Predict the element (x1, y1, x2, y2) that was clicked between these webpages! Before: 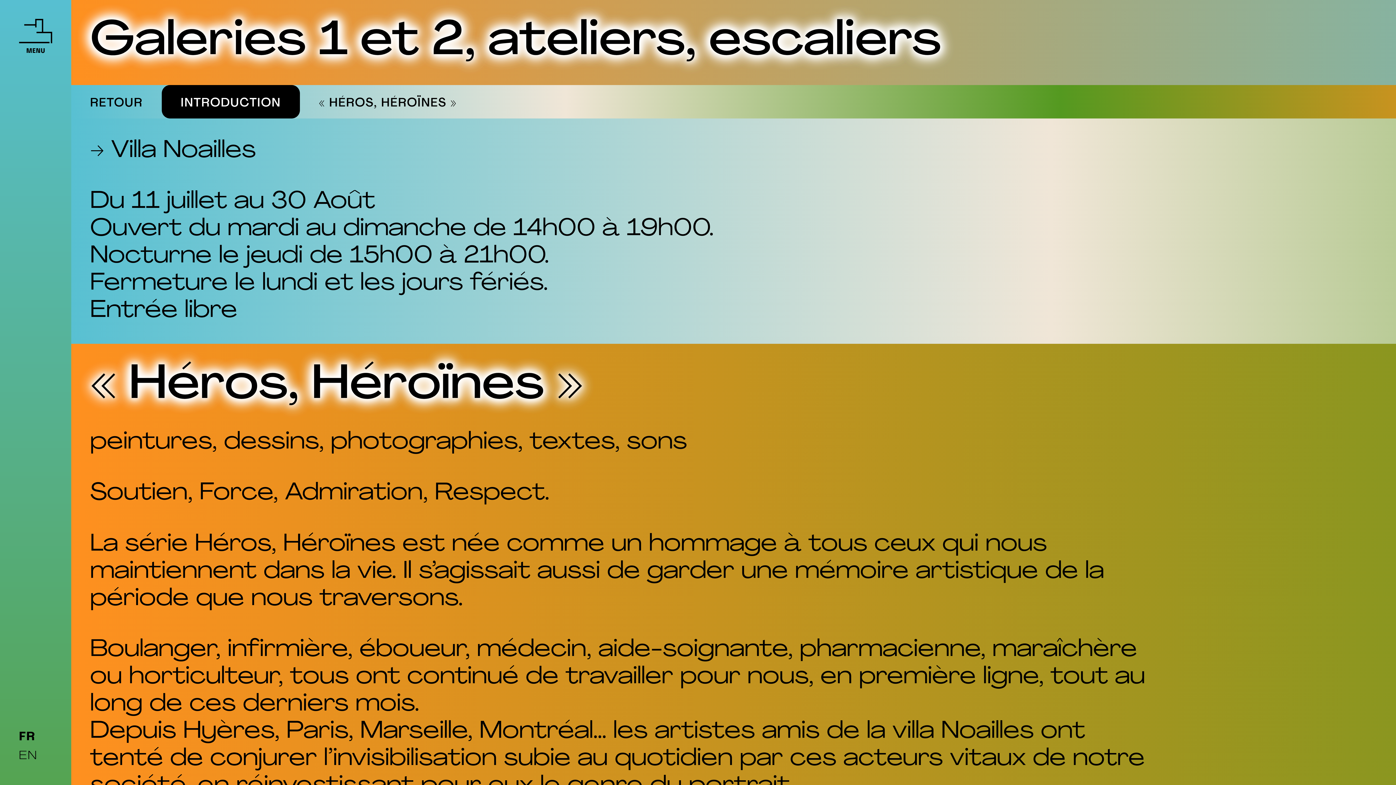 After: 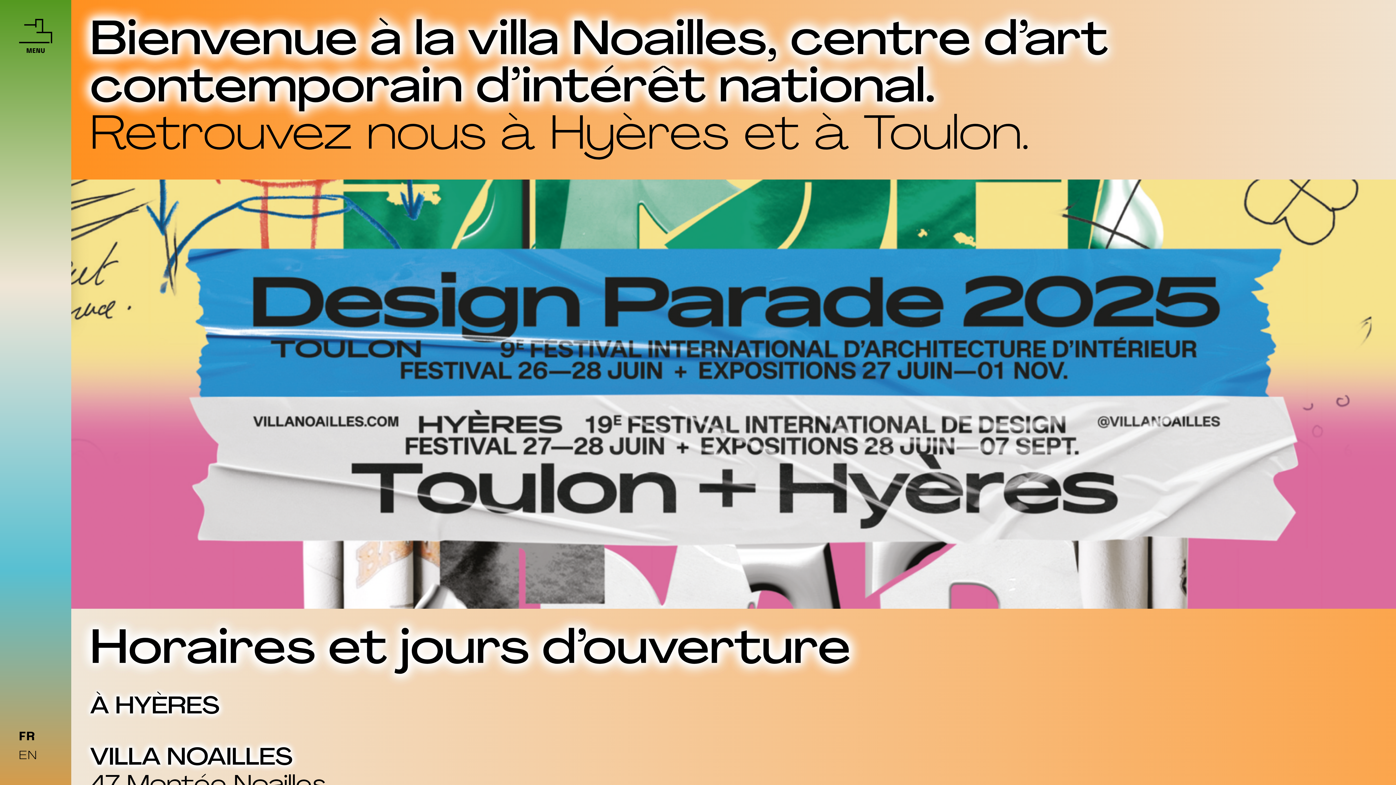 Action: bbox: (18, 18, 52, 67)